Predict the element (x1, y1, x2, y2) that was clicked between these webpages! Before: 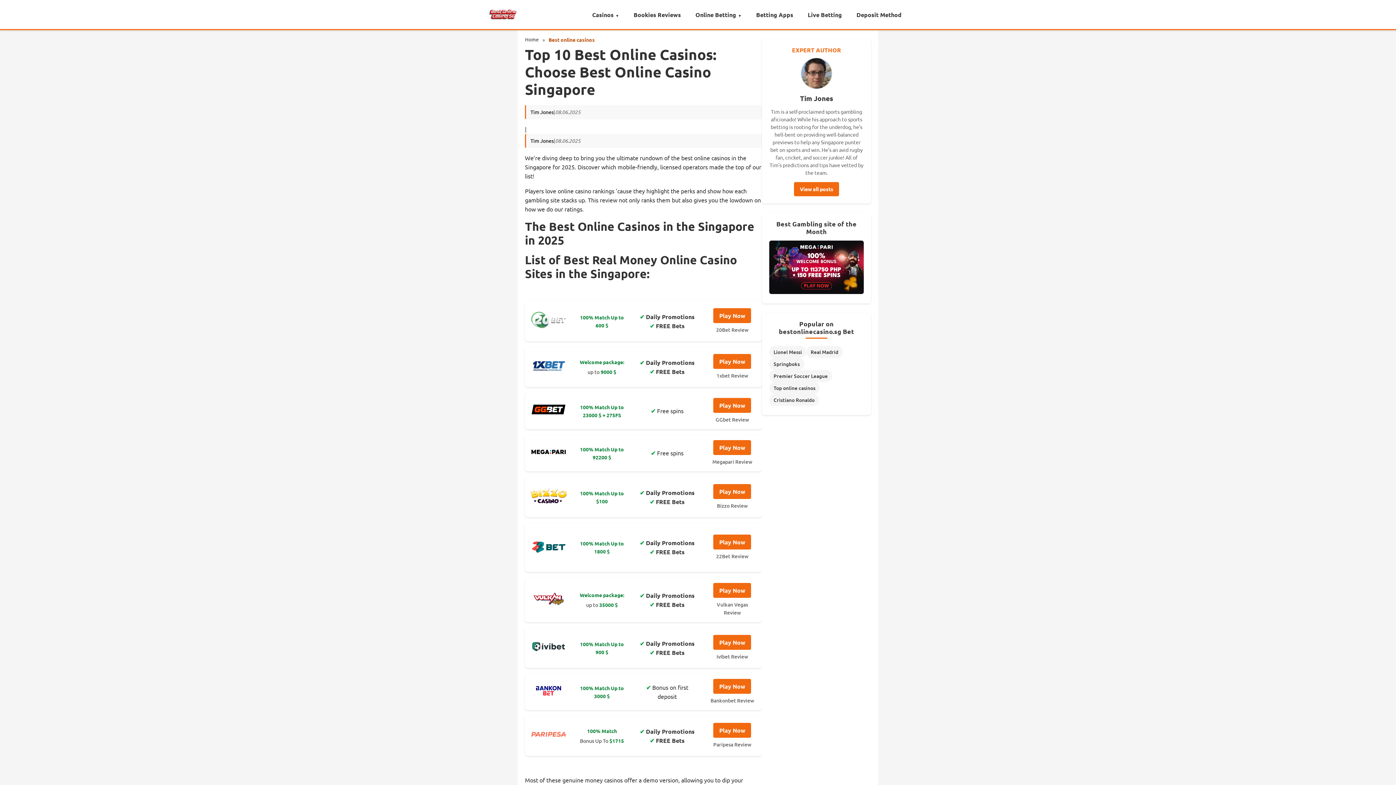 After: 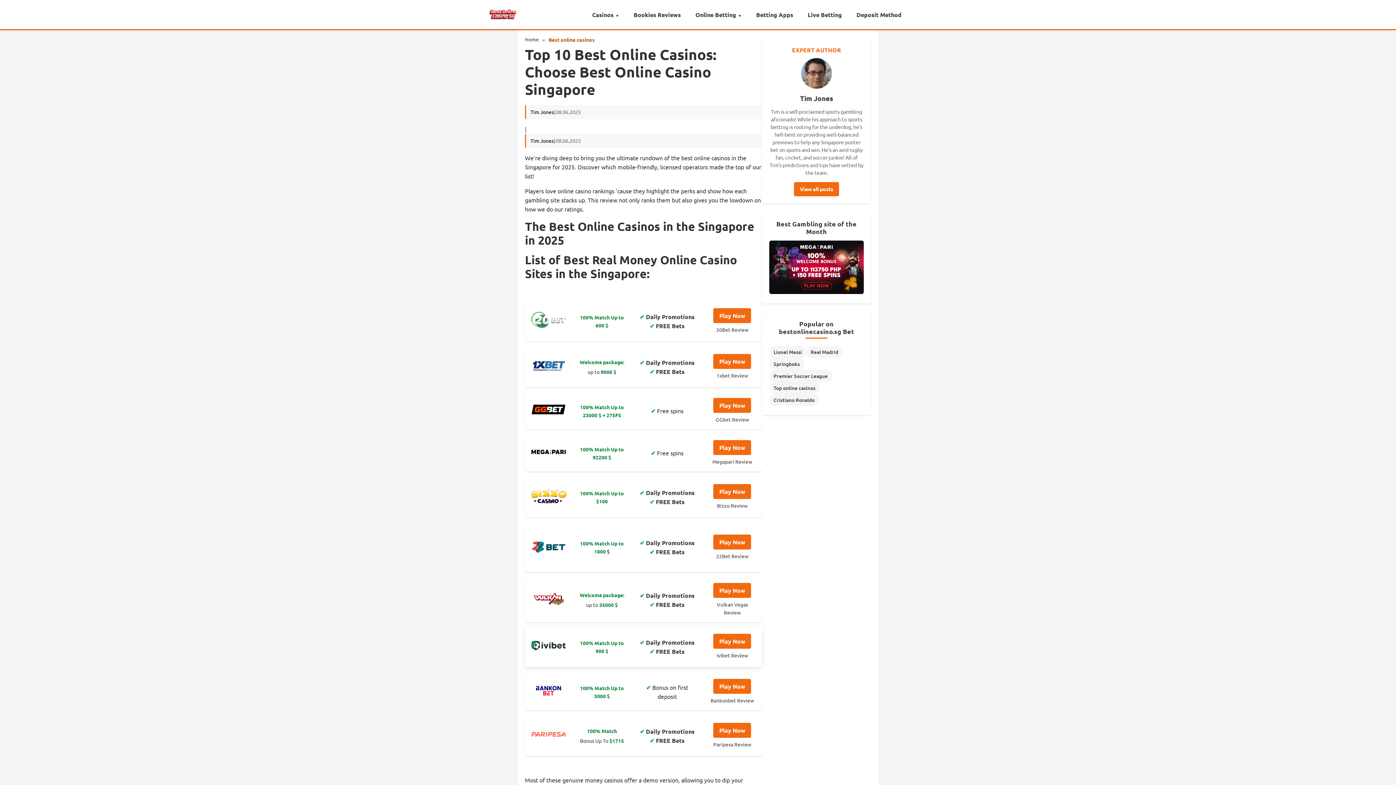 Action: bbox: (530, 633, 566, 662)